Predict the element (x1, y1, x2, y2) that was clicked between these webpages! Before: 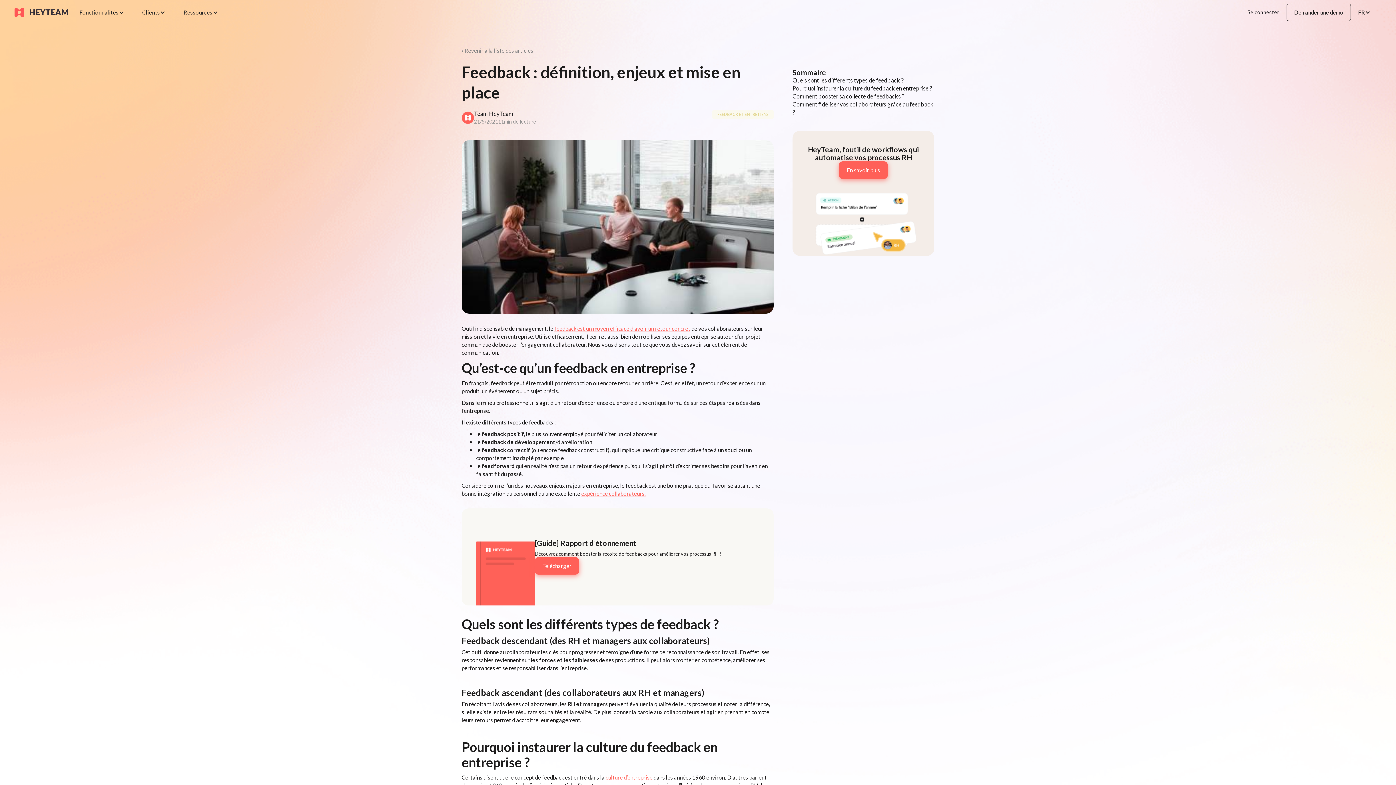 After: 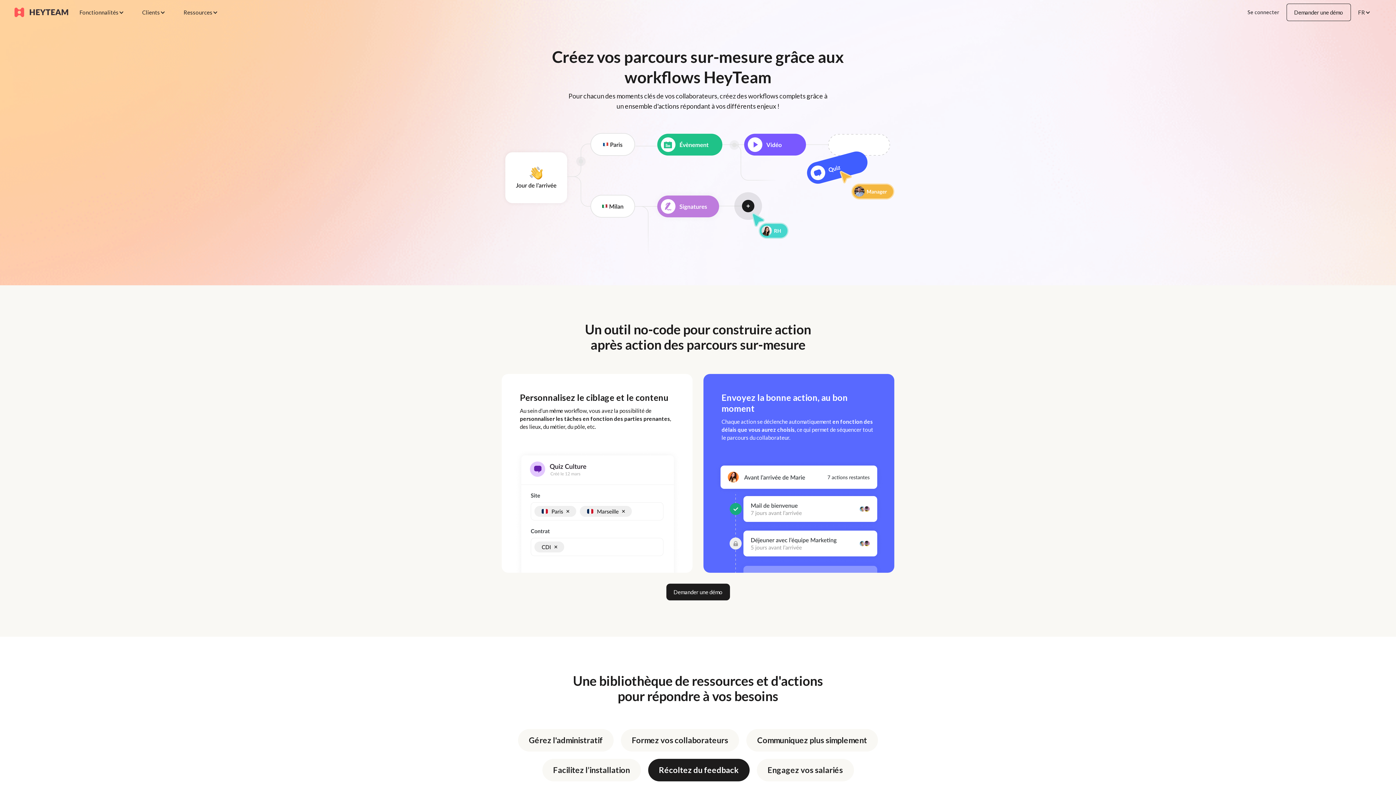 Action: label: En savoir plus bbox: (839, 161, 888, 178)